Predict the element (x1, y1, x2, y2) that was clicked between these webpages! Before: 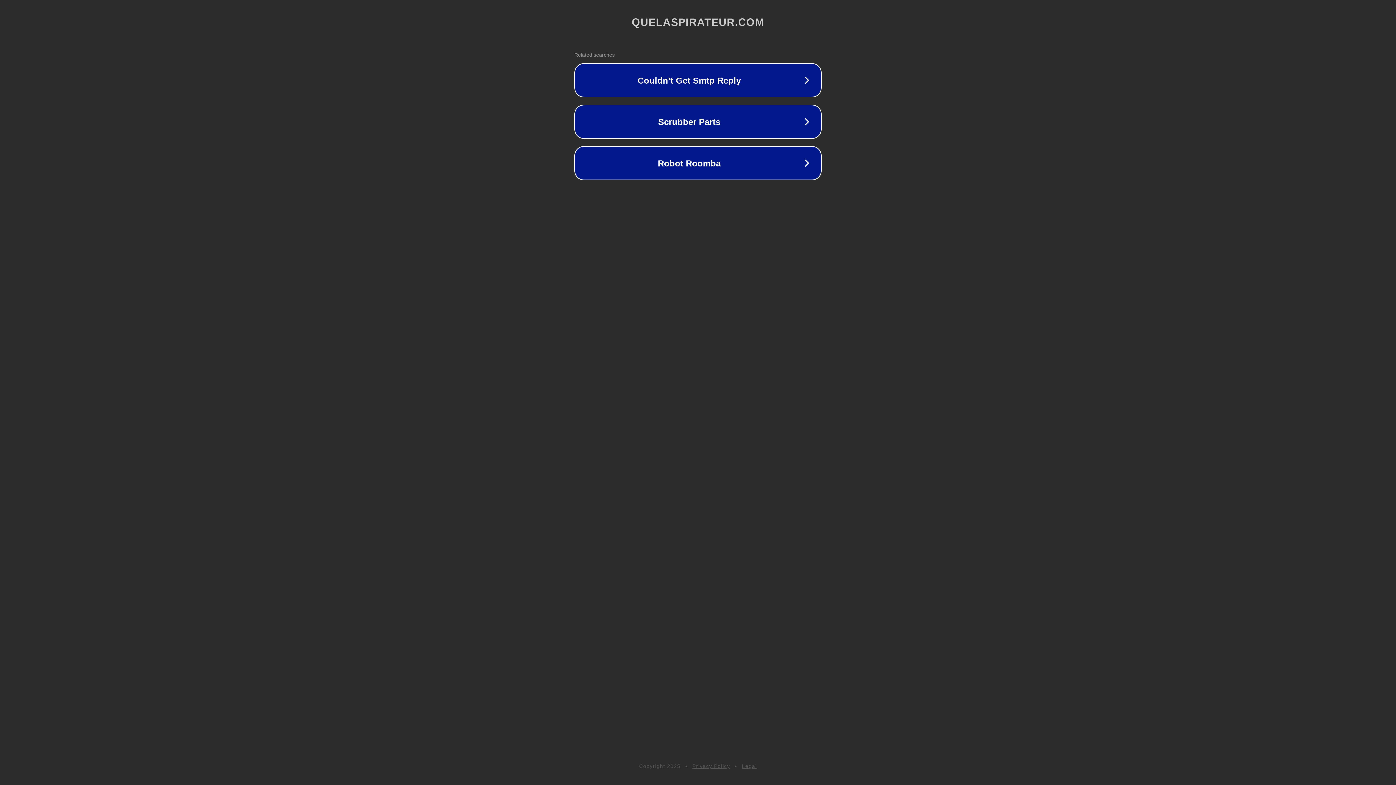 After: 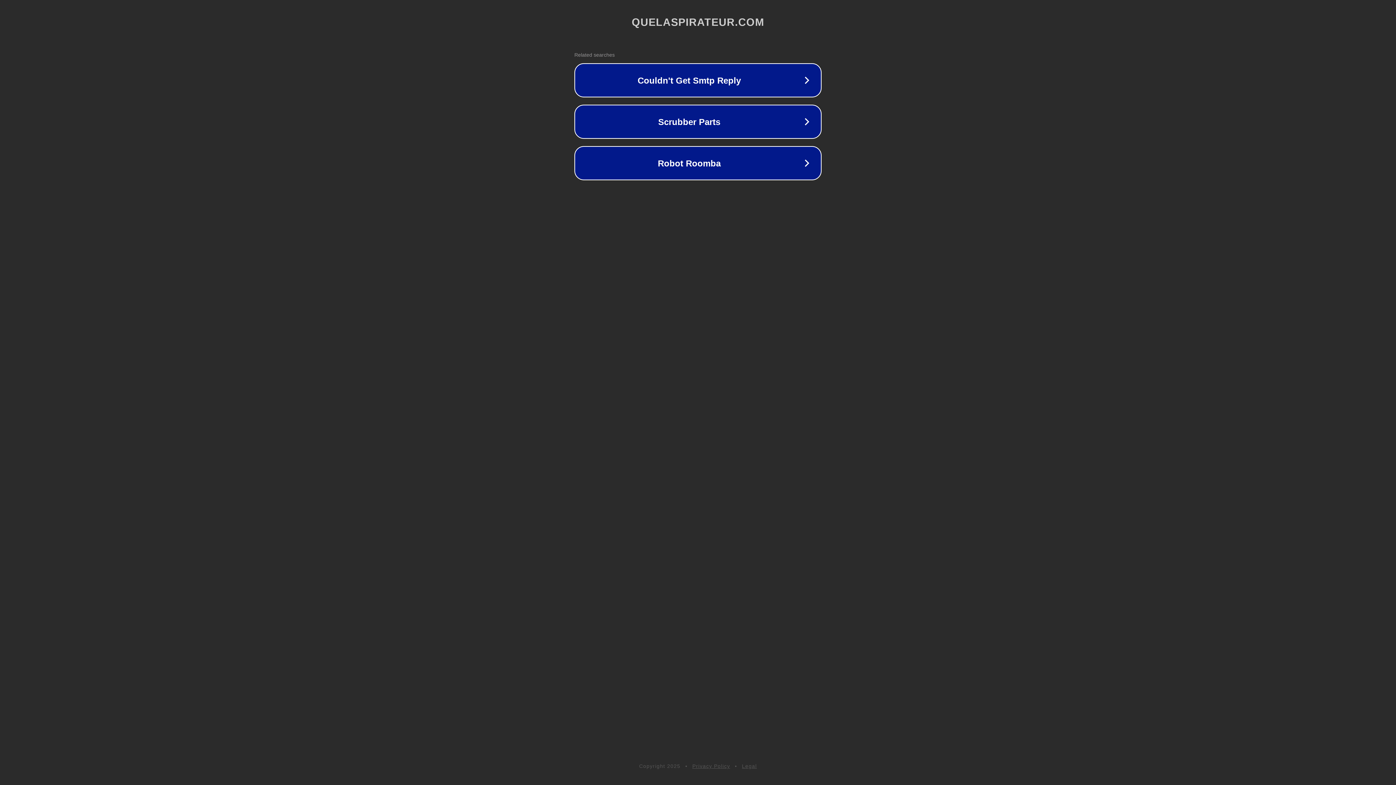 Action: bbox: (742, 763, 757, 769) label: Legal